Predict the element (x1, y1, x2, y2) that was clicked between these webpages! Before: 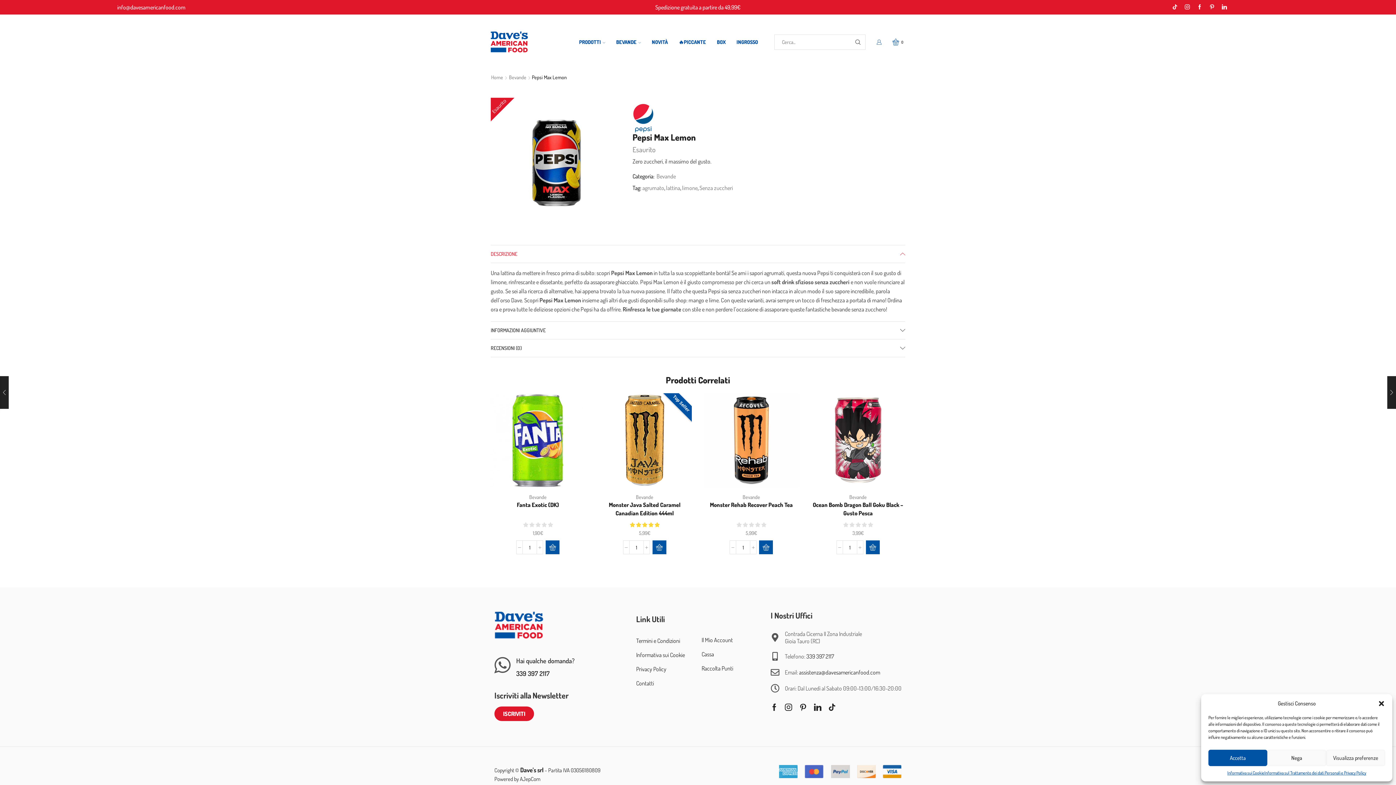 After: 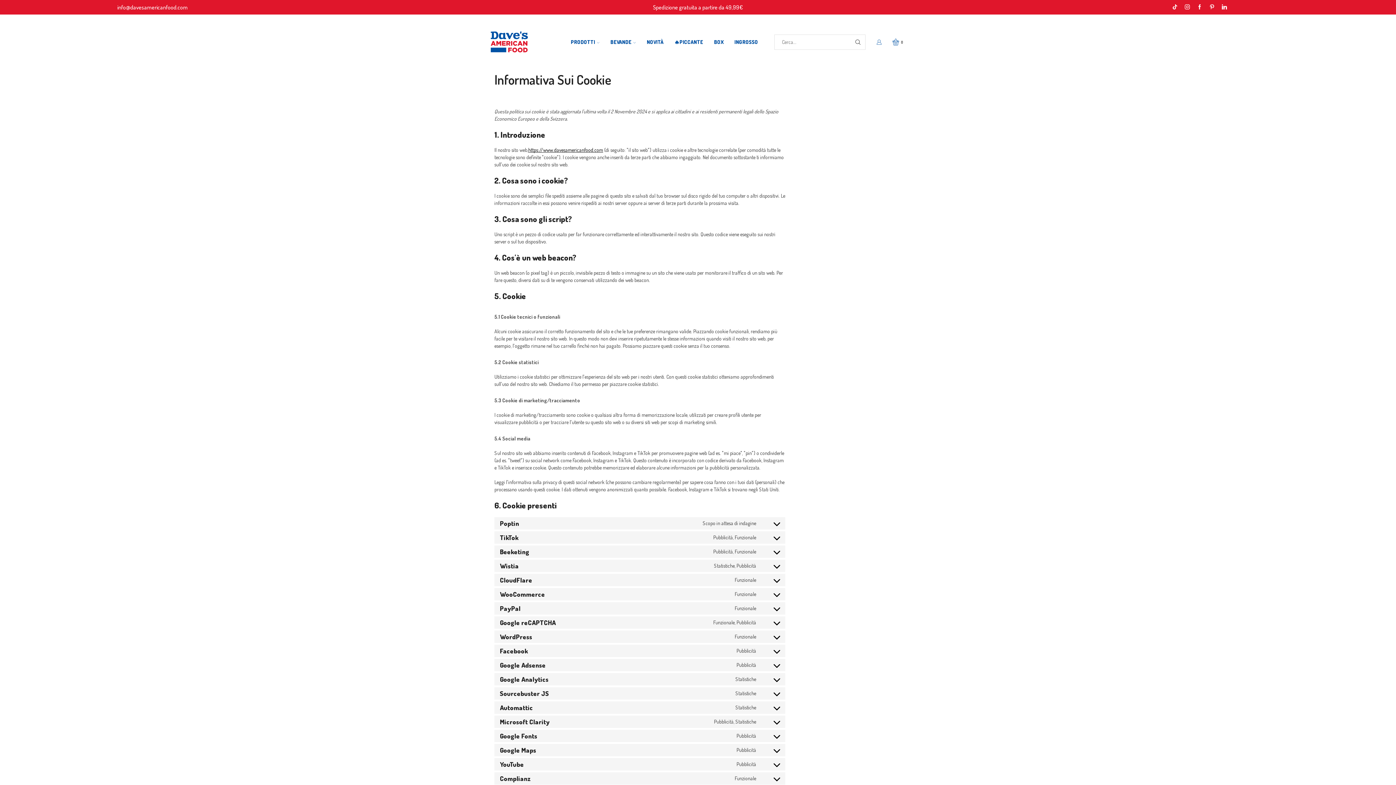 Action: bbox: (1227, 770, 1264, 776) label: Informativa sui Cookie